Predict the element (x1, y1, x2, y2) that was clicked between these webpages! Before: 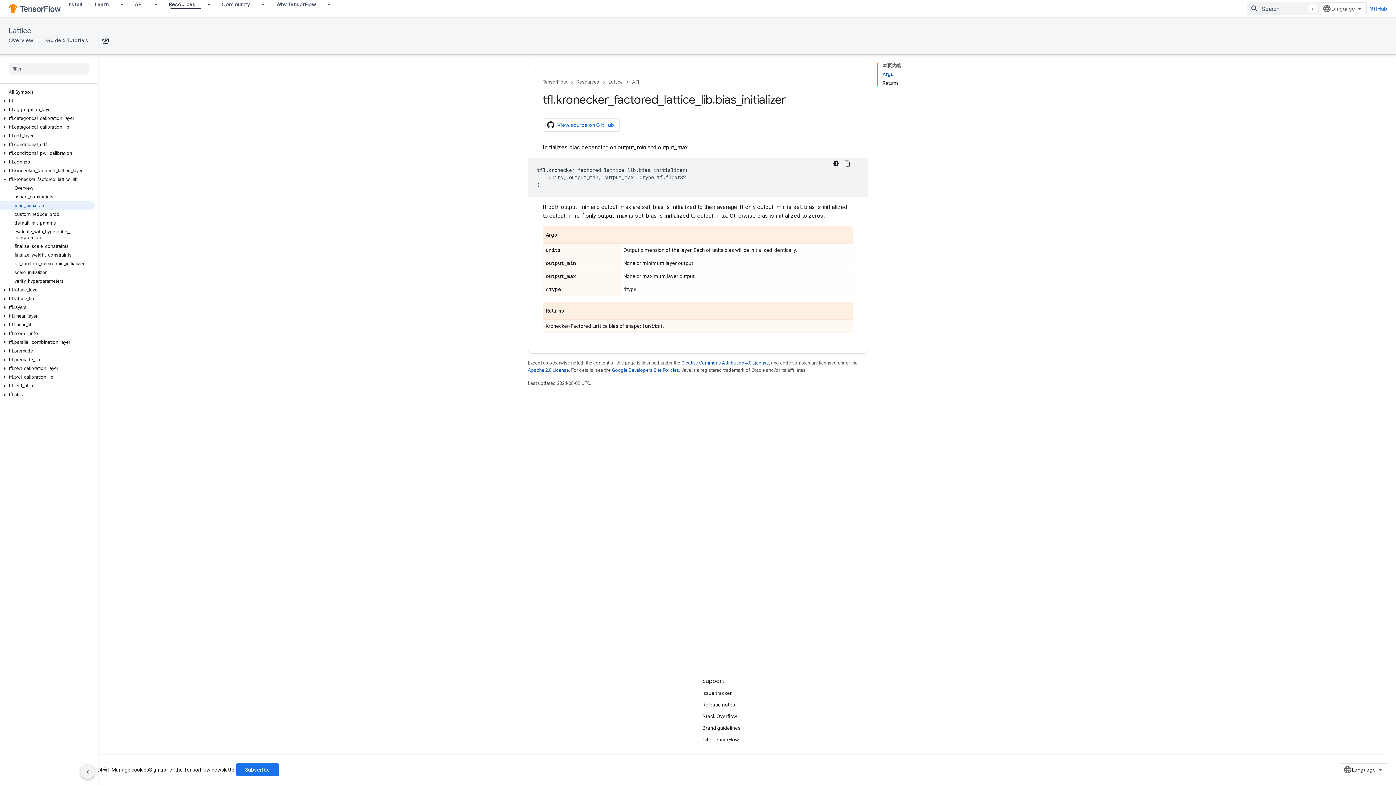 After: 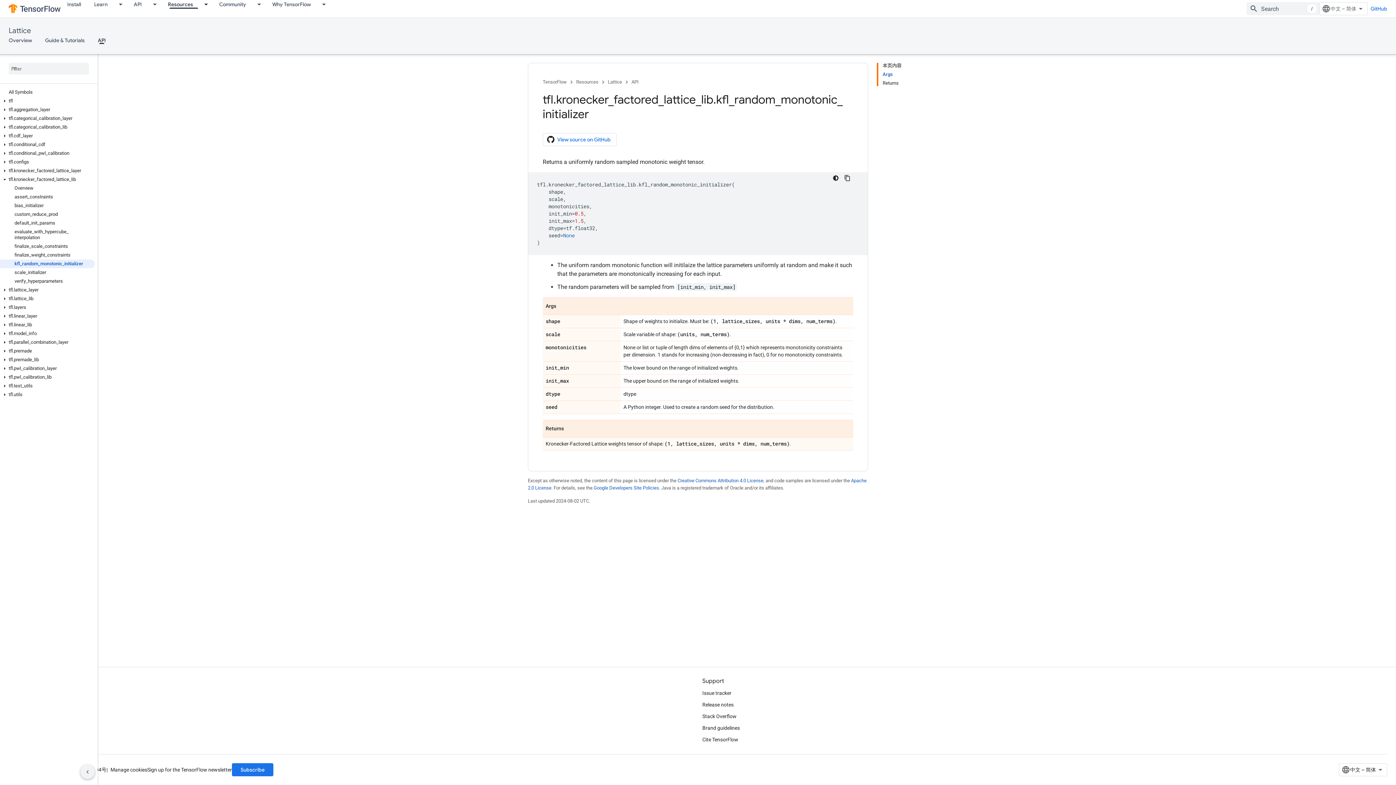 Action: bbox: (0, 259, 94, 268) label: kfl_random_monotonic_initializer